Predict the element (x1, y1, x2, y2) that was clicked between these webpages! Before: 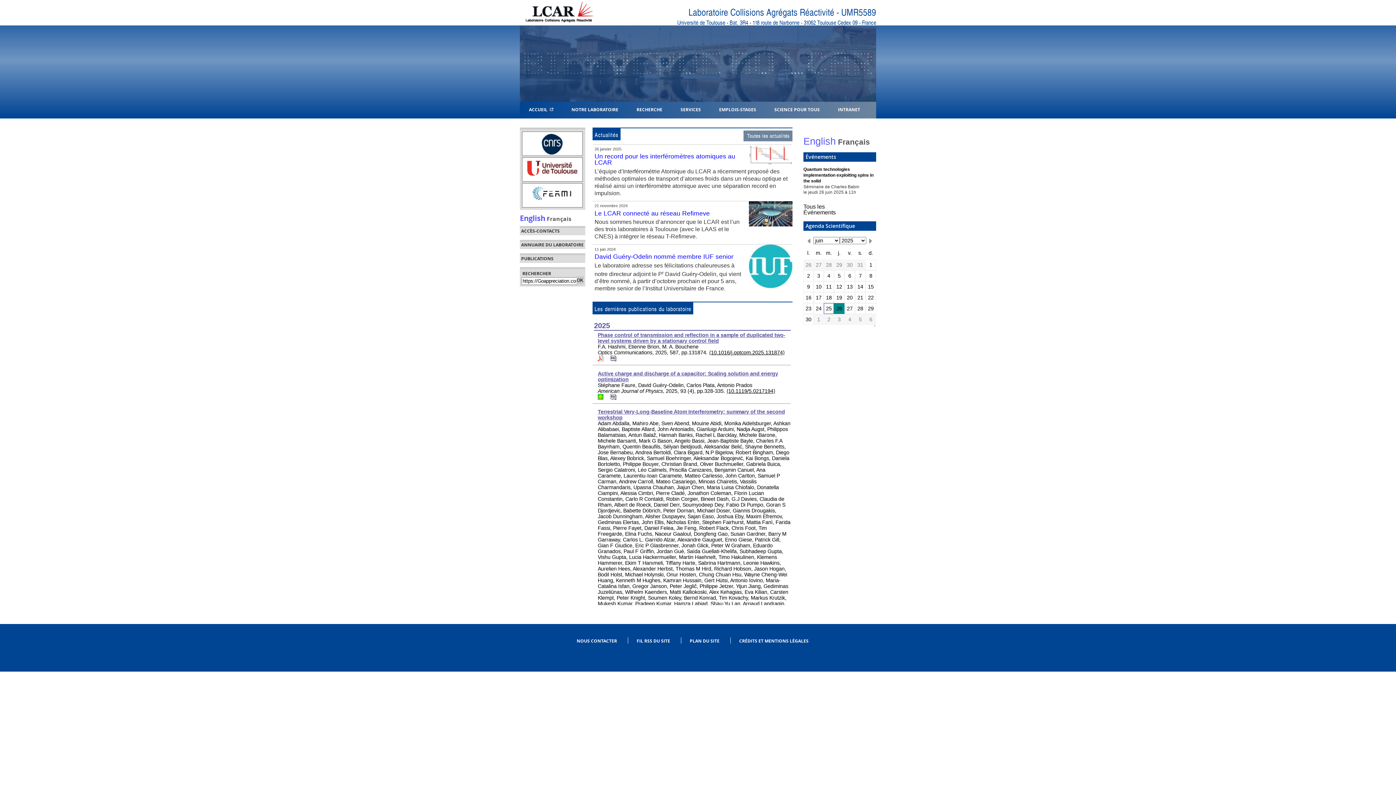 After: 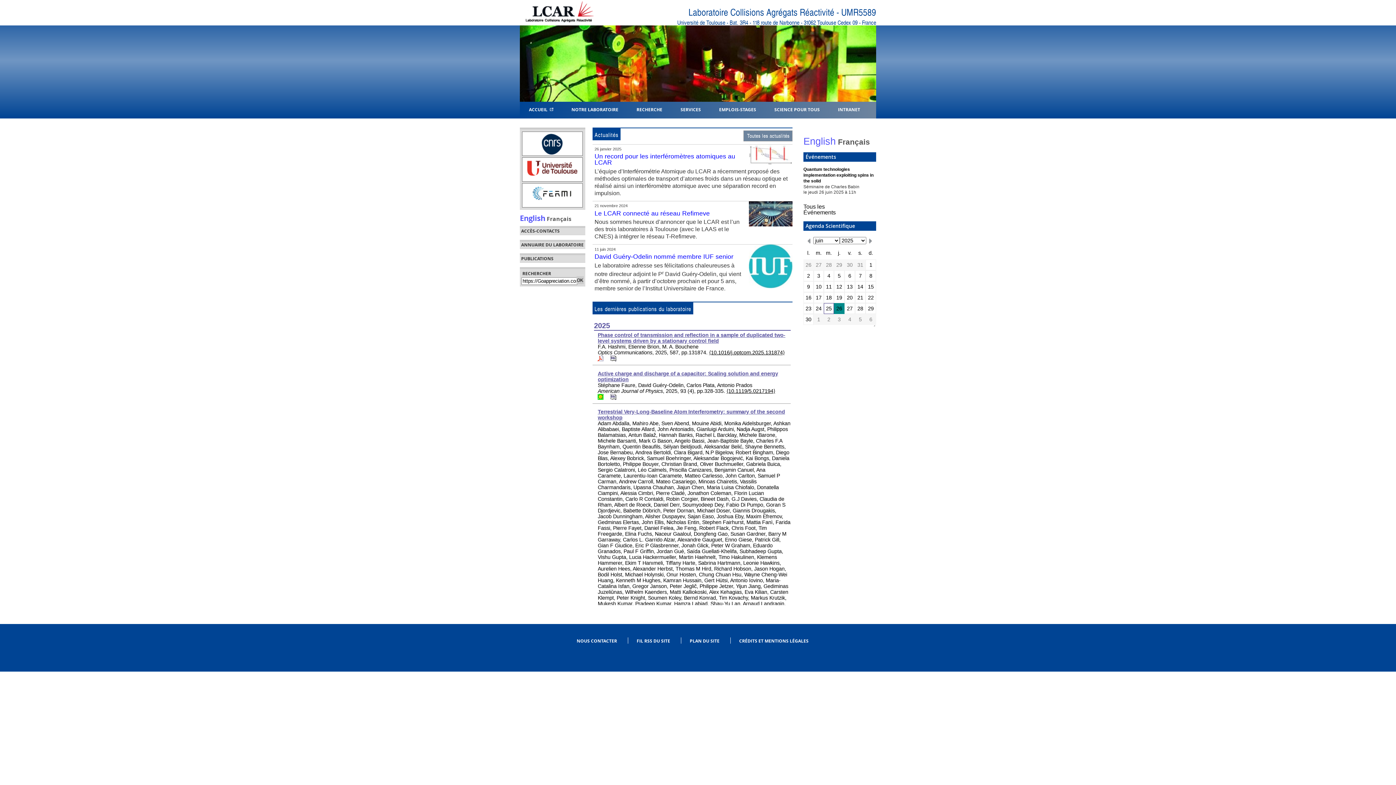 Action: bbox: (873, 325, 875, 326) label: aujourd’hui